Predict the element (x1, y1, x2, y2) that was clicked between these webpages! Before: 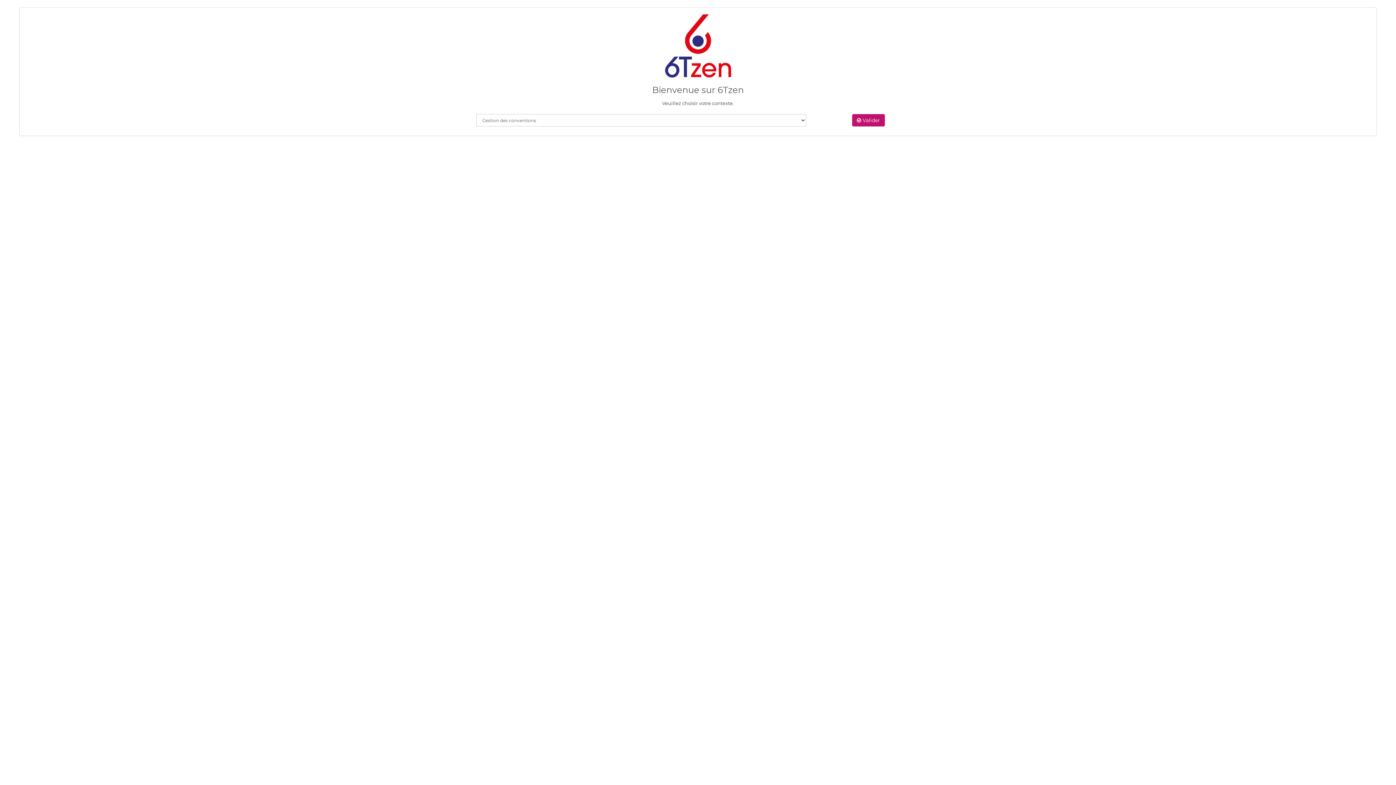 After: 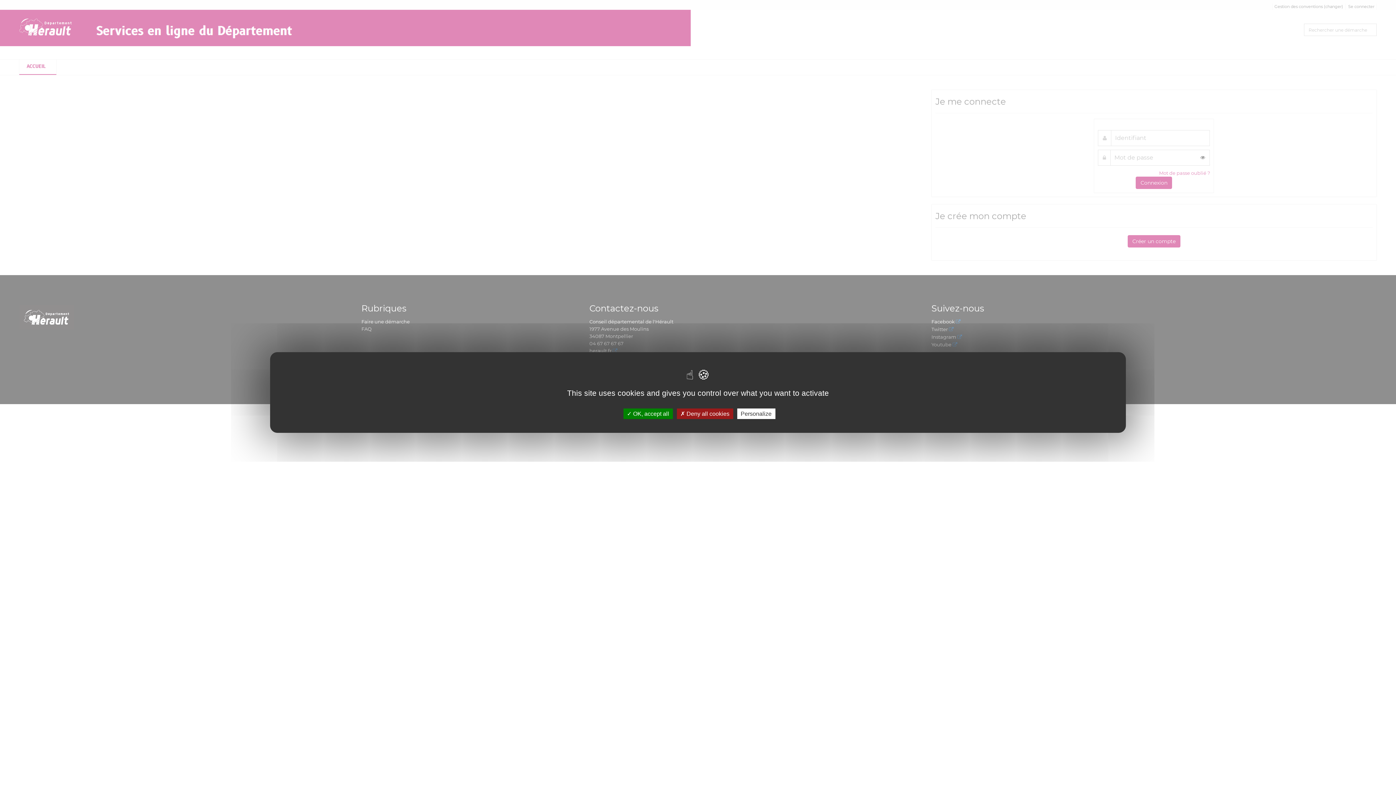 Action: bbox: (852, 114, 885, 126) label:  Valider